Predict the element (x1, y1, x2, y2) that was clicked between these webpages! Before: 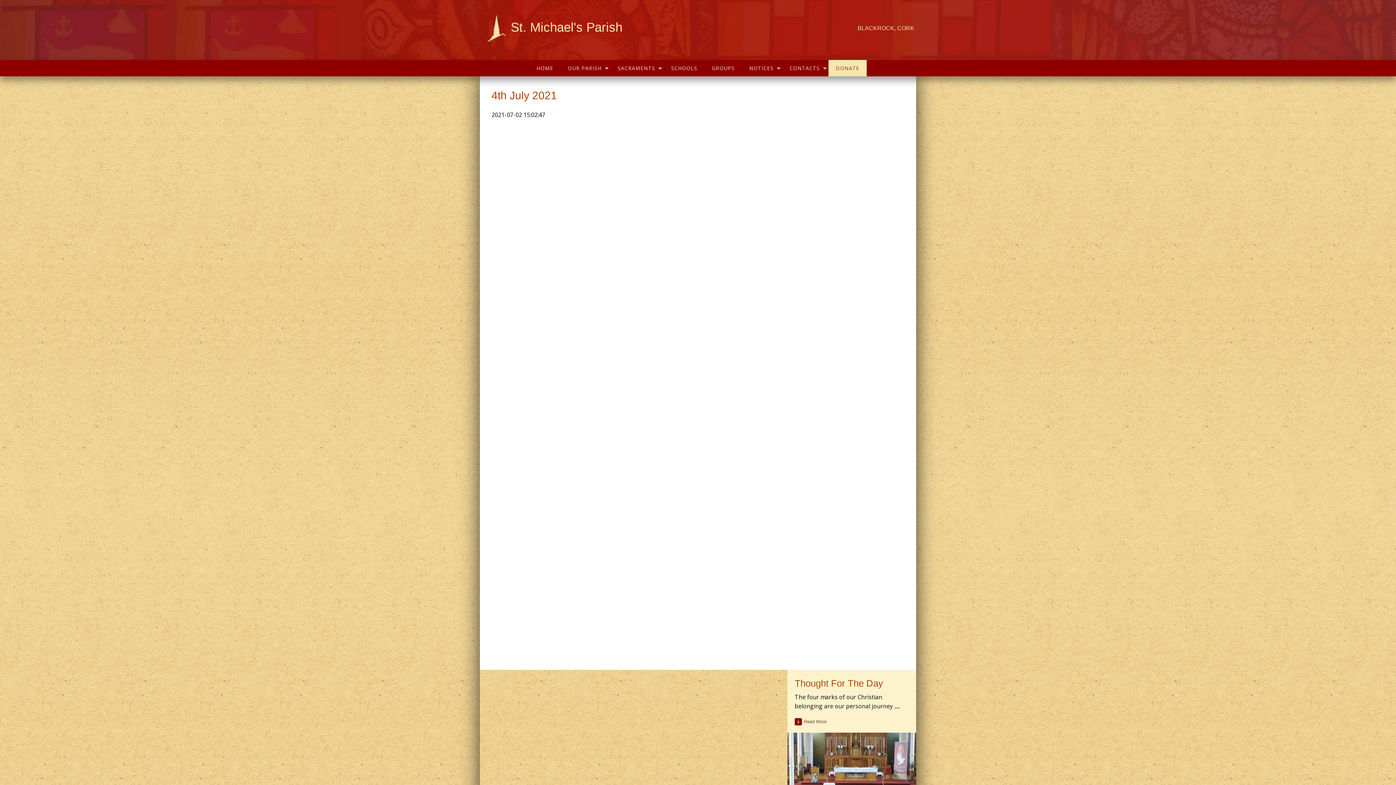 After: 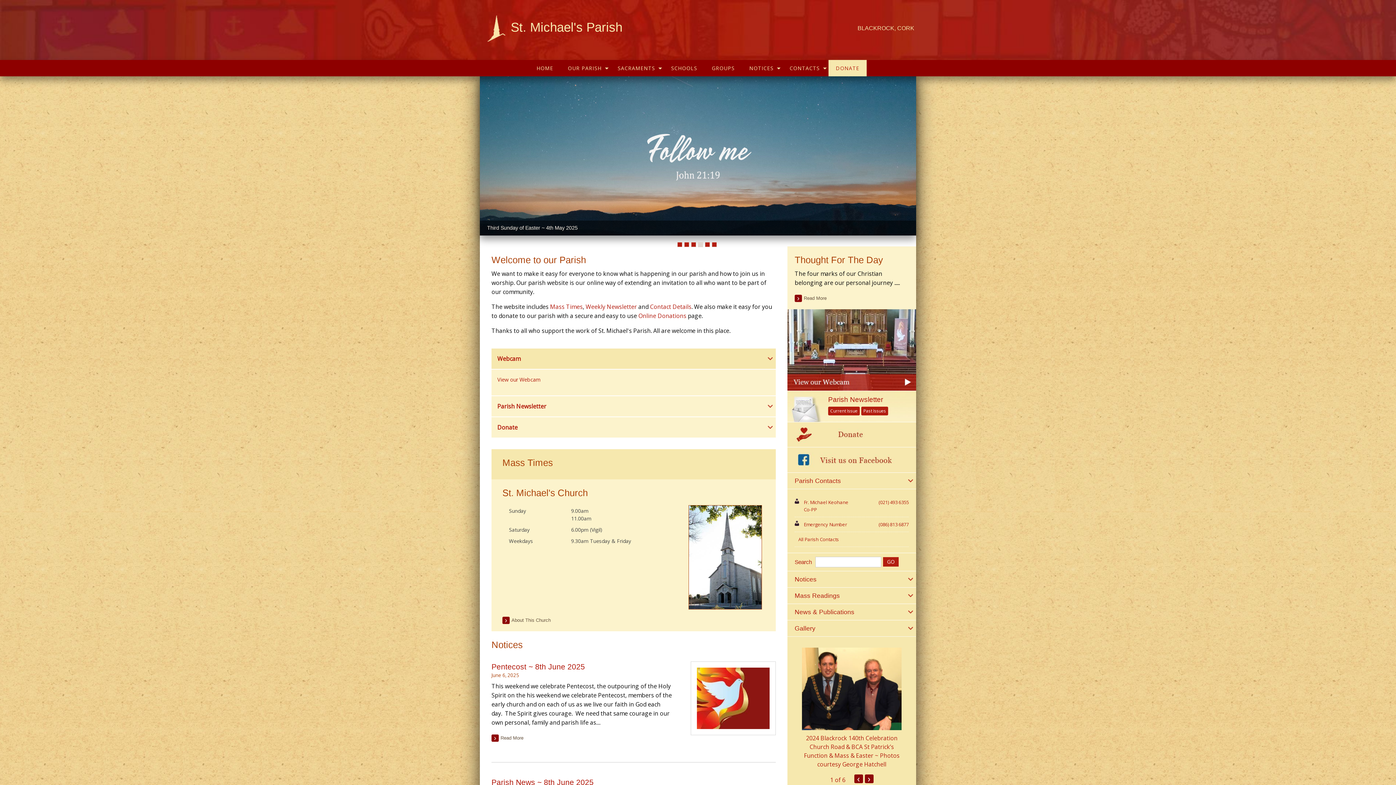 Action: bbox: (529, 60, 560, 76) label: HOME